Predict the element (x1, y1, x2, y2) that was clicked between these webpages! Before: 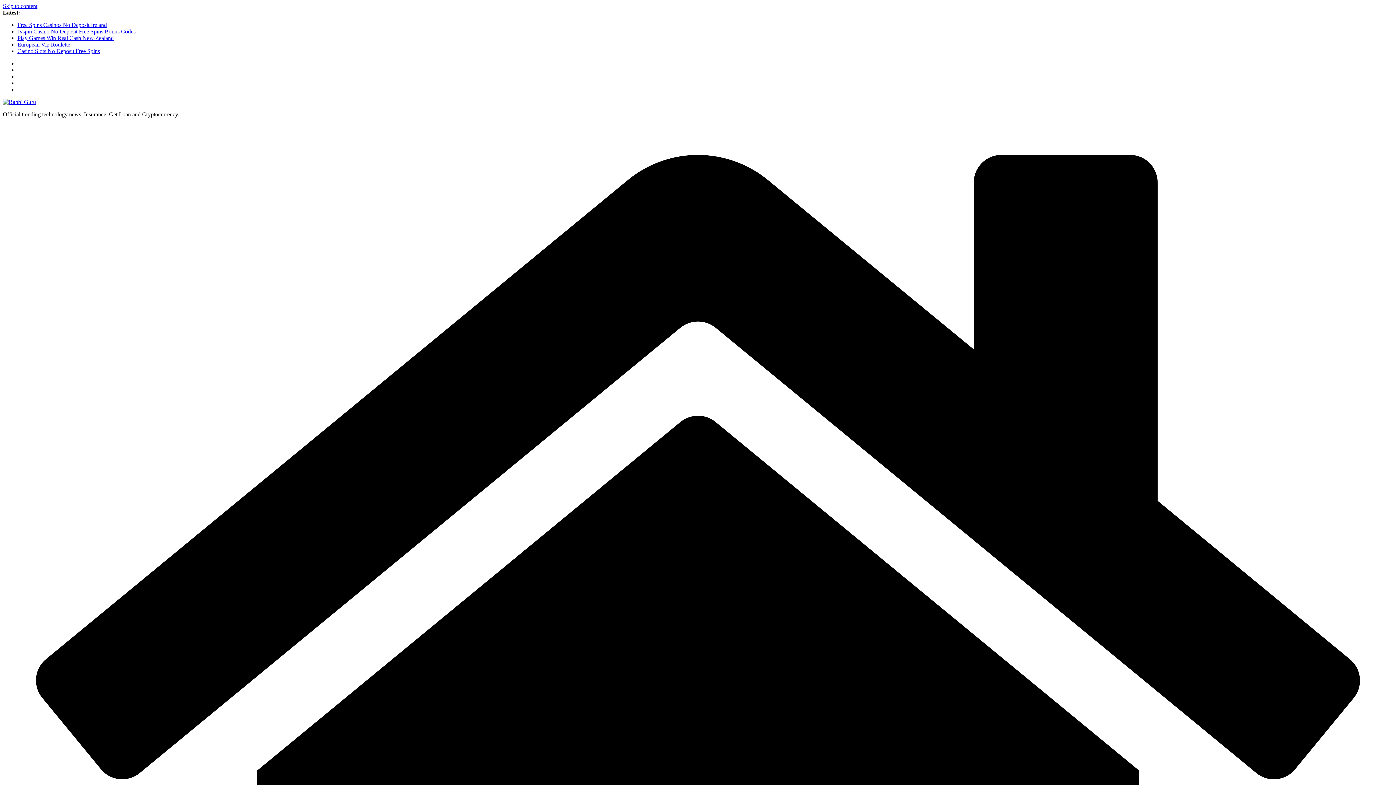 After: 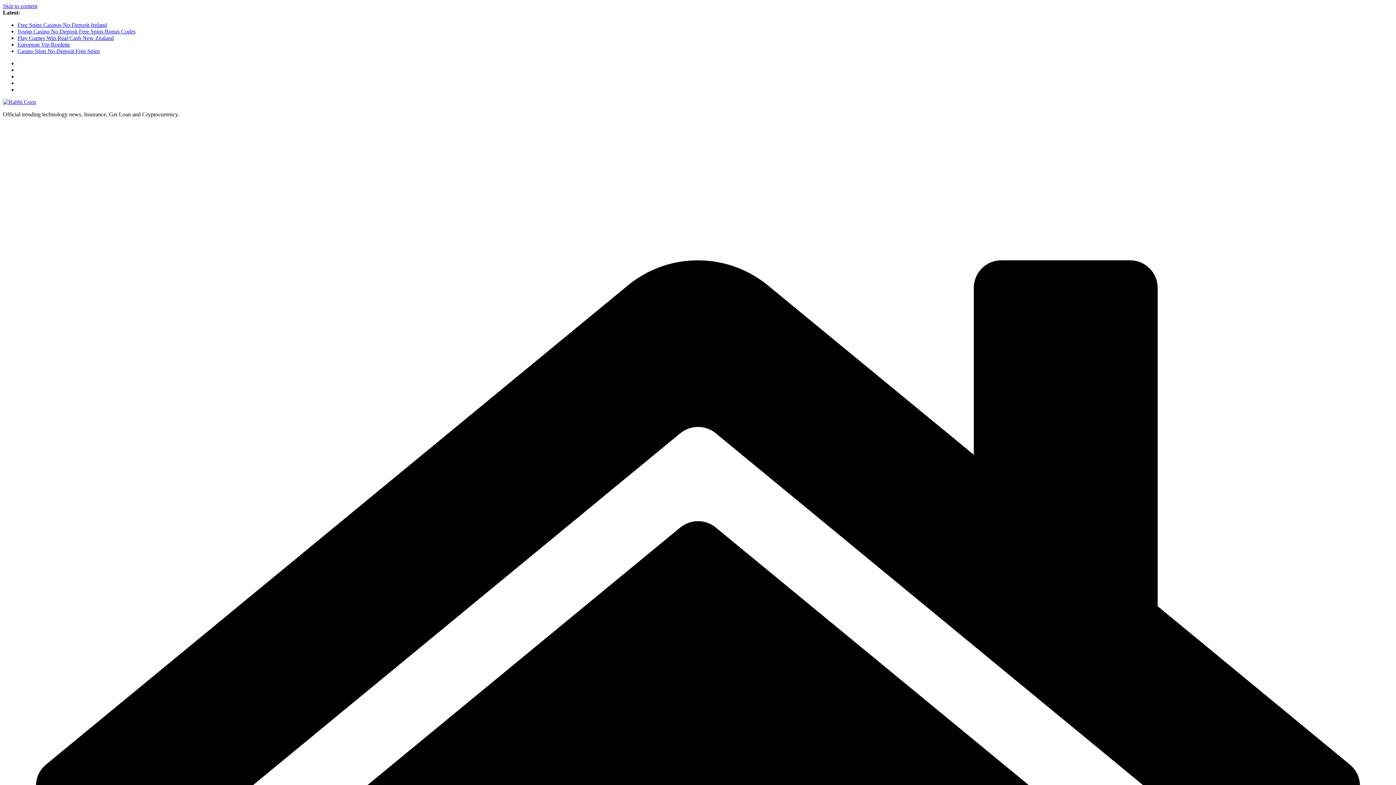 Action: bbox: (17, 48, 100, 54) label: Casino Slots No Deposit Free Spins